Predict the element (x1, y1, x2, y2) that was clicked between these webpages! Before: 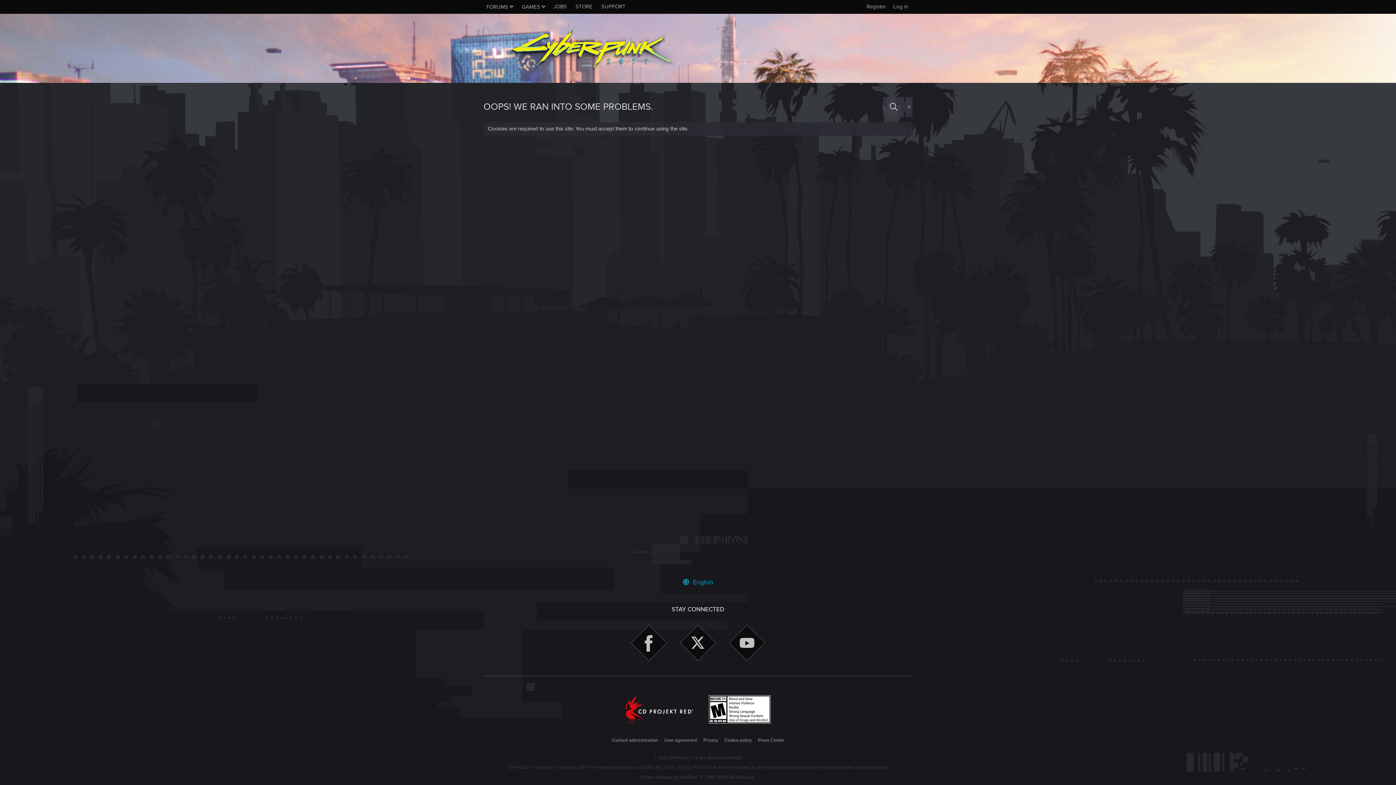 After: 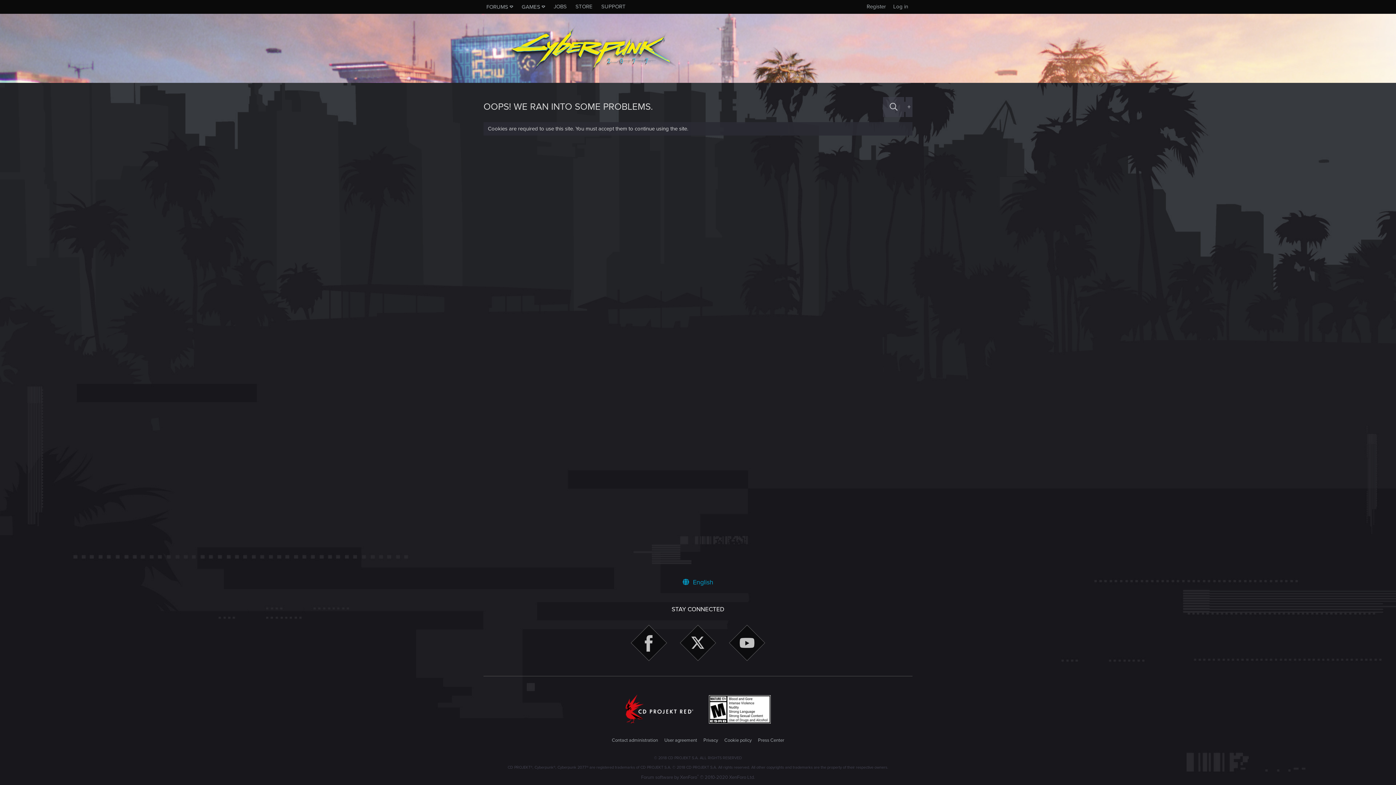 Action: bbox: (680, 625, 716, 663)